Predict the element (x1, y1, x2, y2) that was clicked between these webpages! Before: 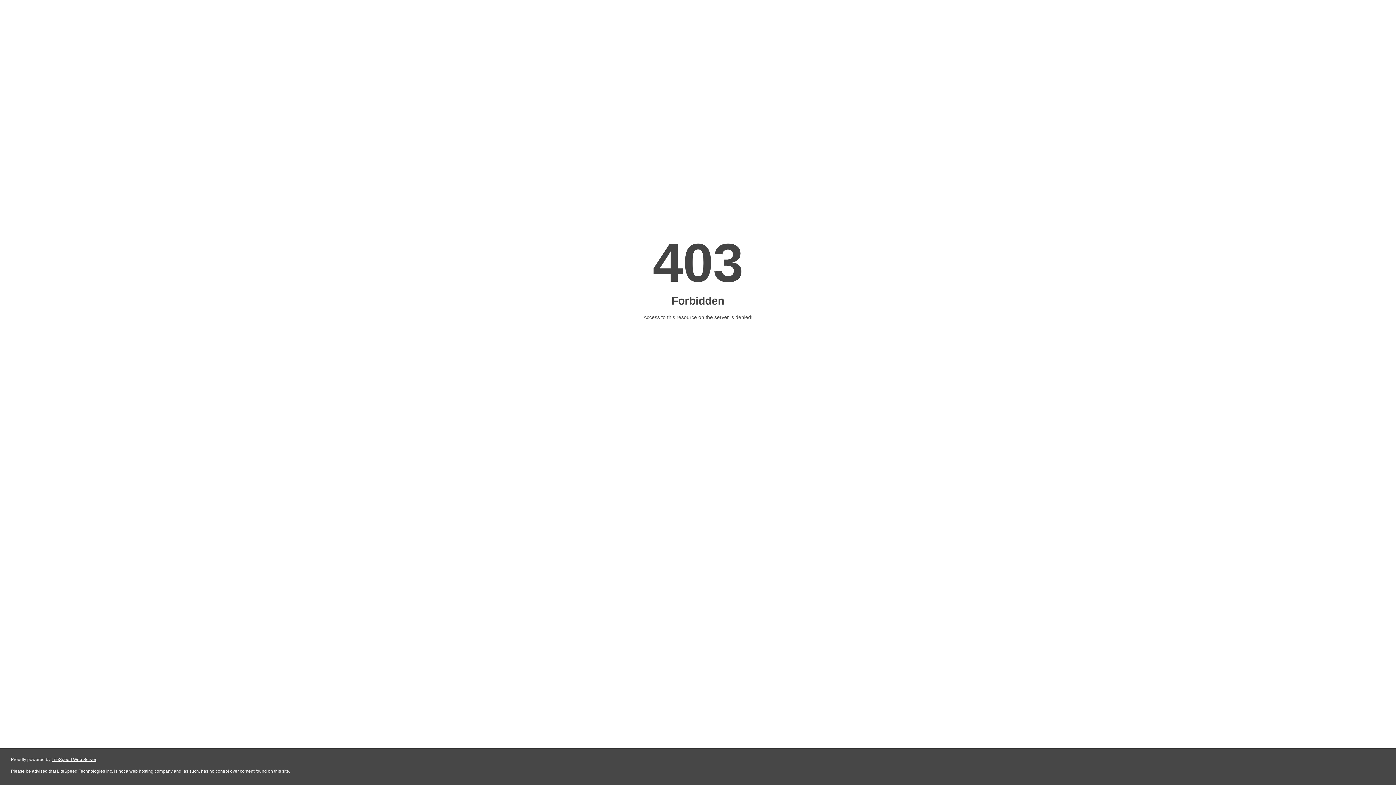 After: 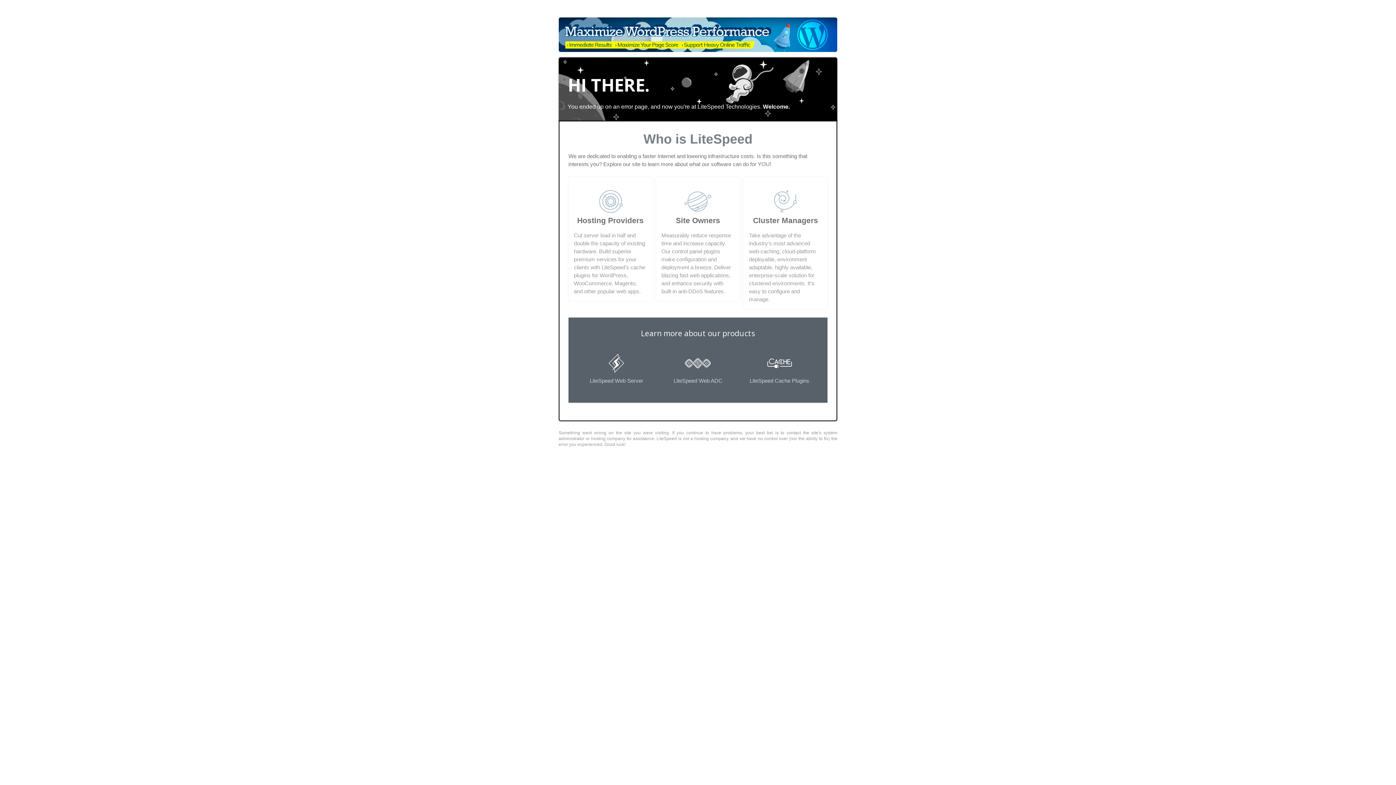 Action: label: LiteSpeed Web Server bbox: (51, 757, 96, 762)